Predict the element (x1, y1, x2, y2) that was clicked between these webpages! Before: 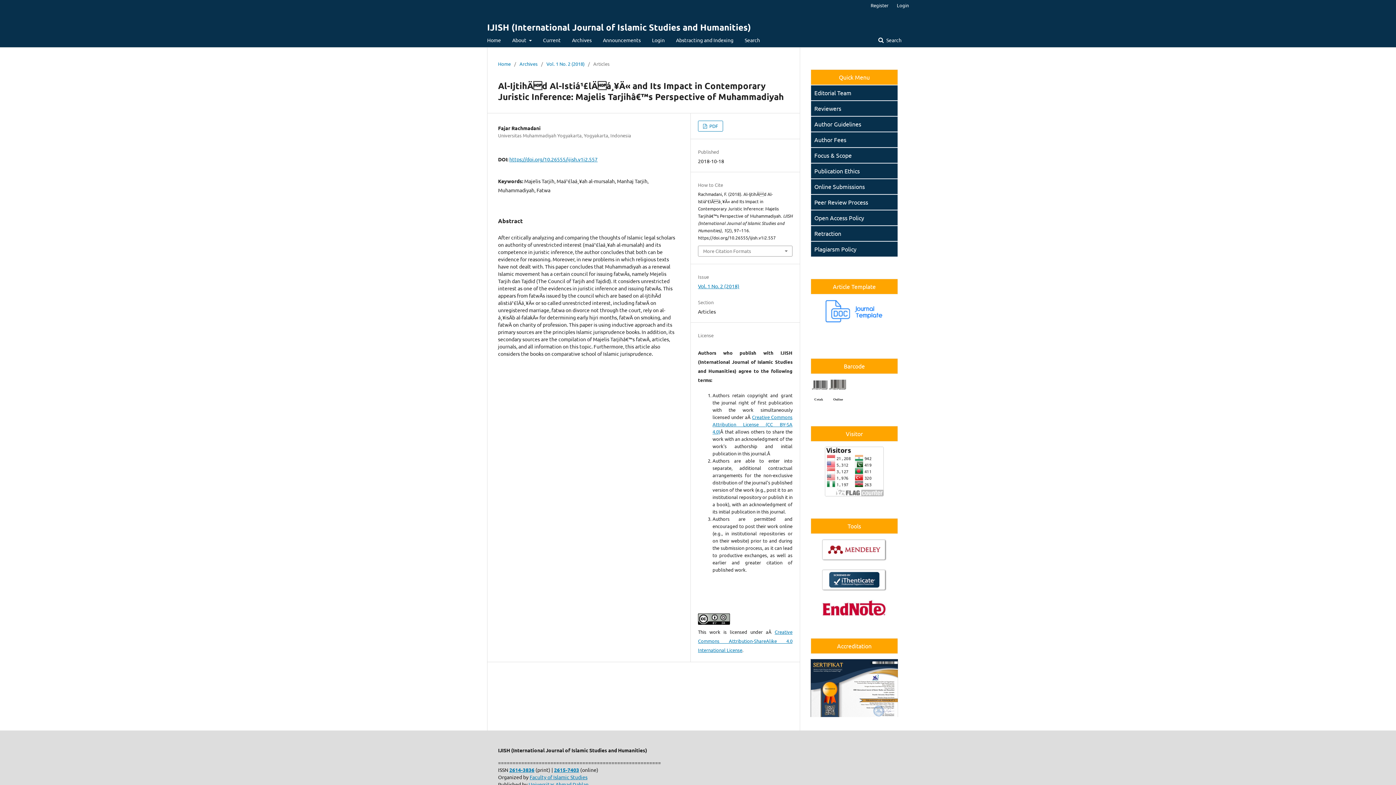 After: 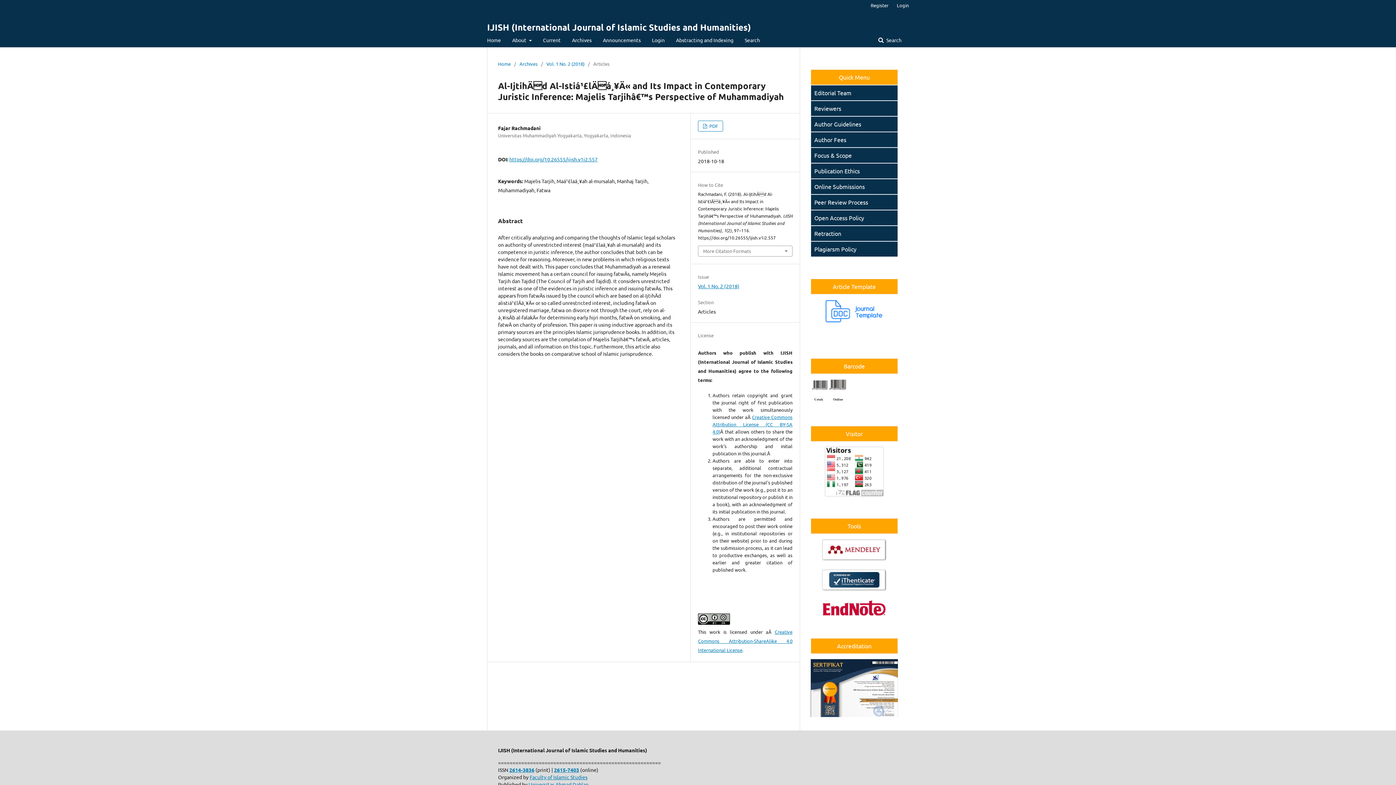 Action: label: Reviewers bbox: (814, 104, 841, 112)